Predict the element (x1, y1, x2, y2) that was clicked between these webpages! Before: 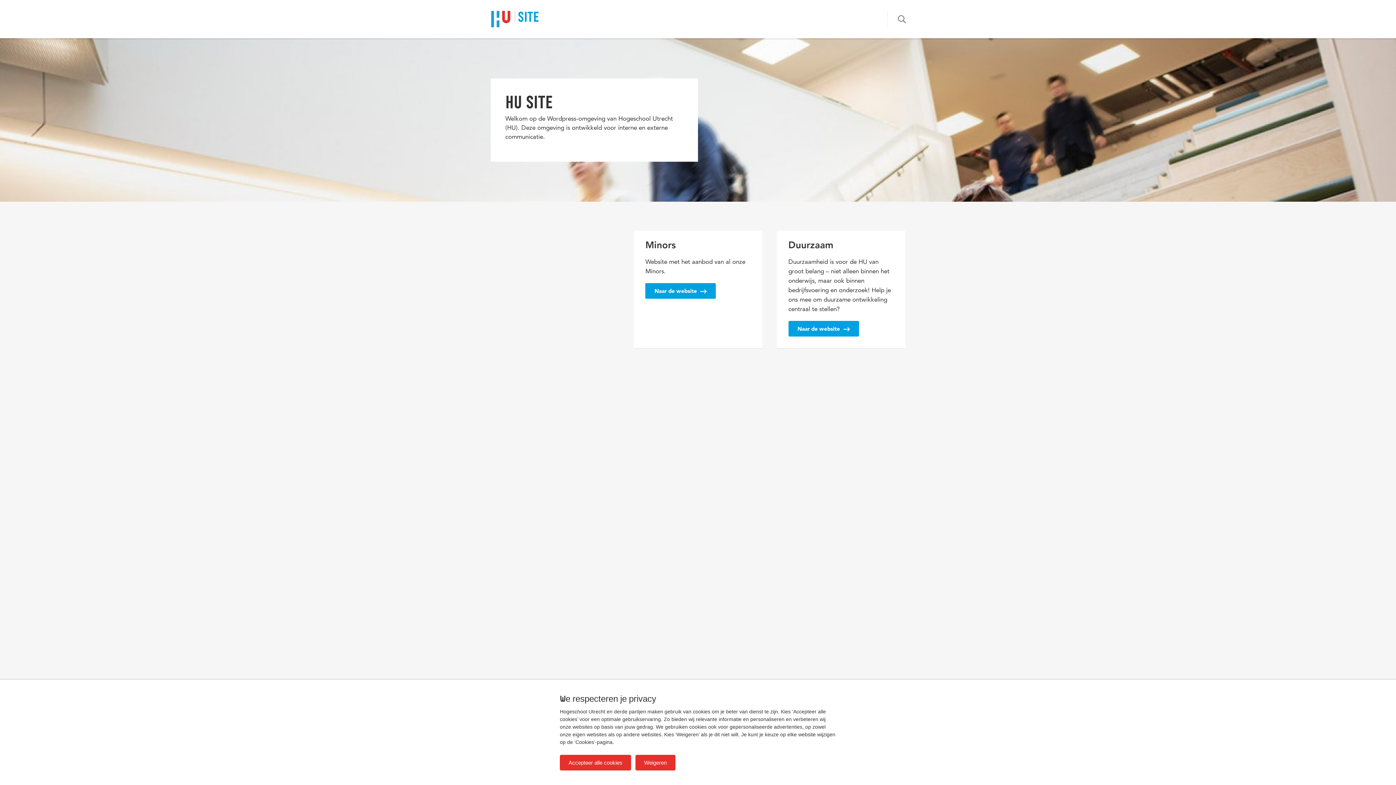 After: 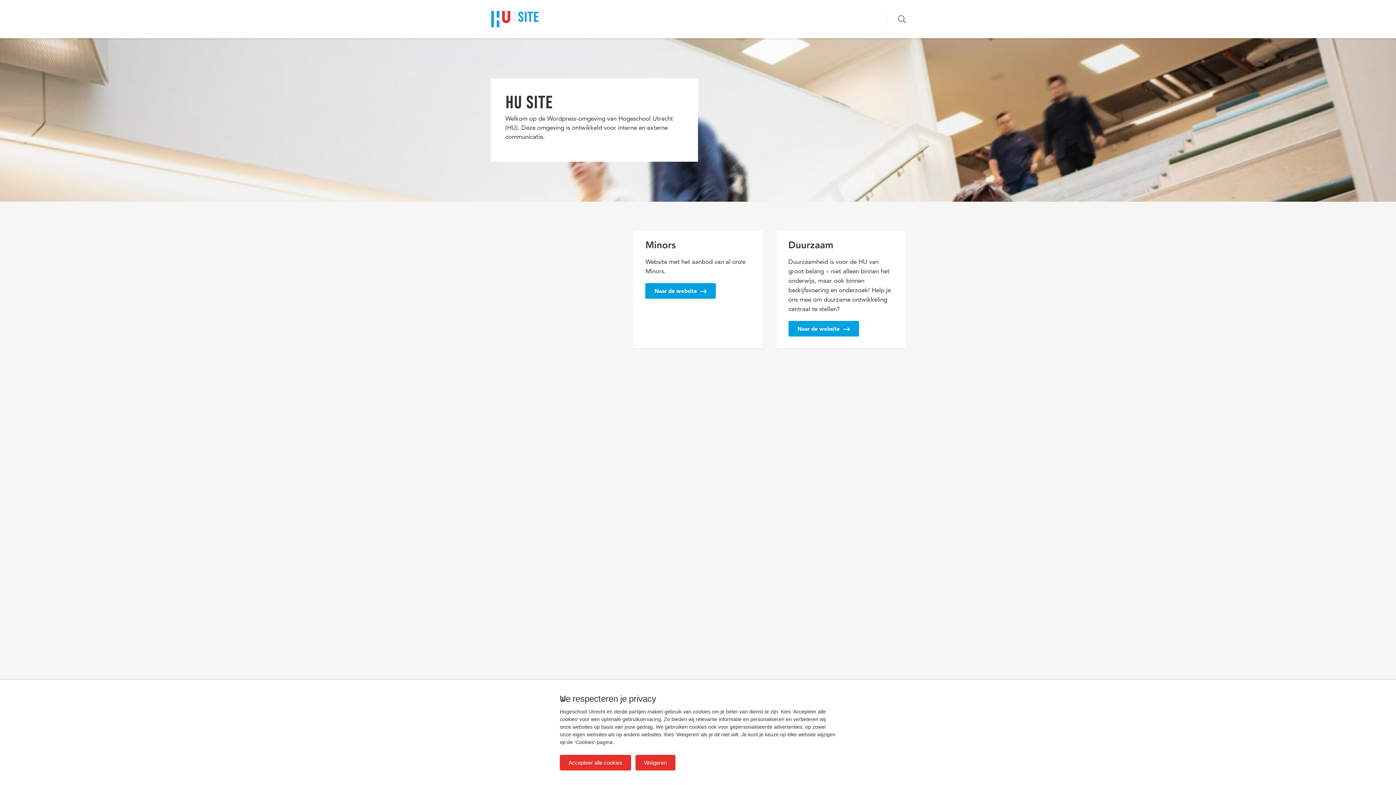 Action: bbox: (480, 0, 539, 38) label: SITE